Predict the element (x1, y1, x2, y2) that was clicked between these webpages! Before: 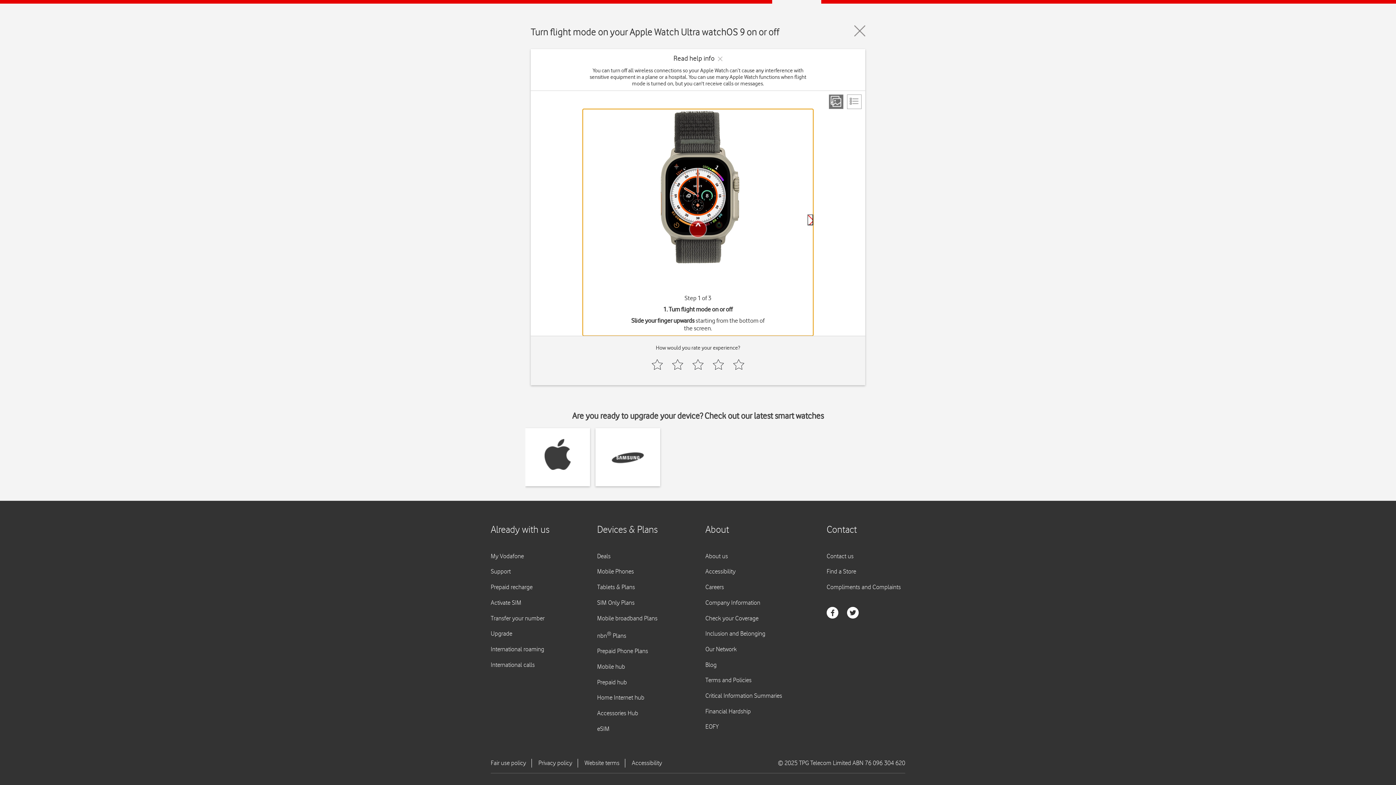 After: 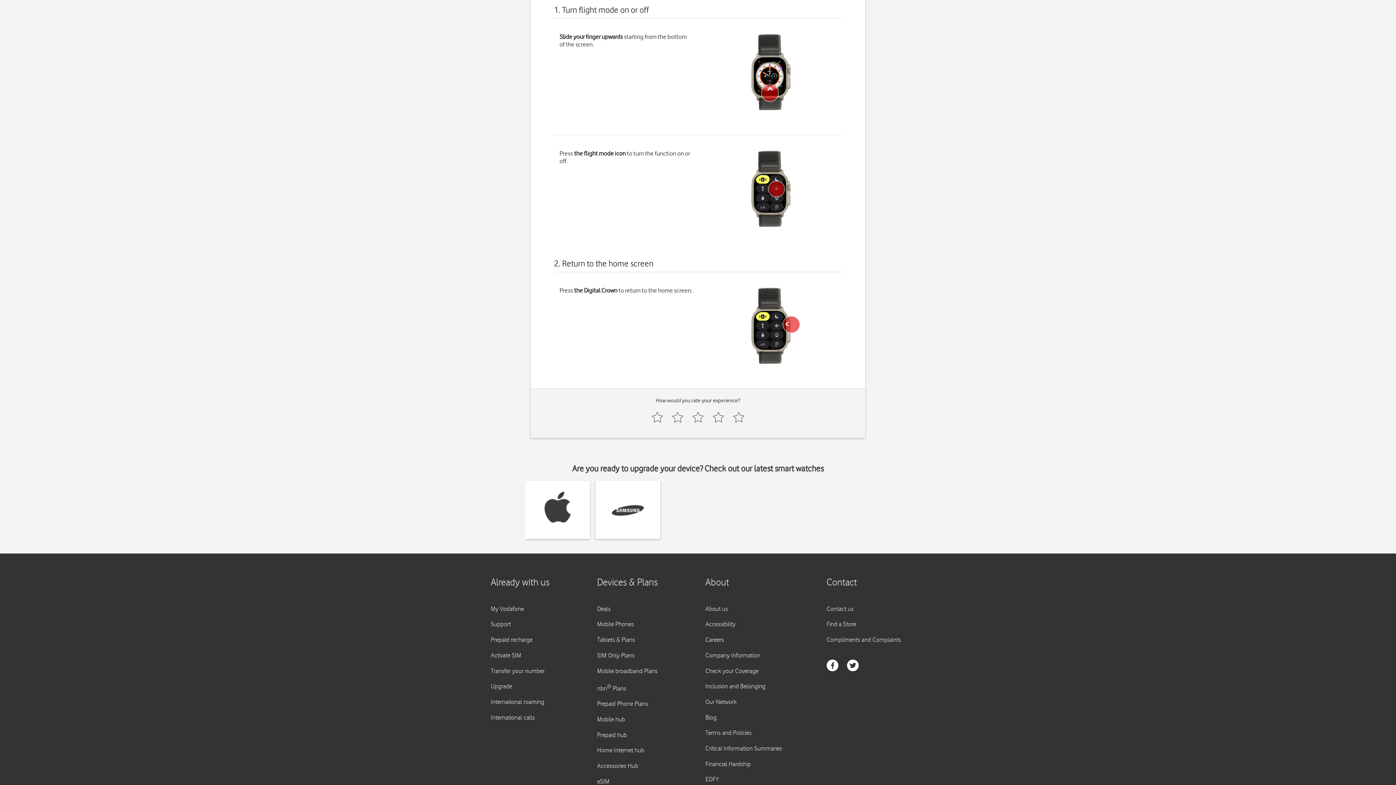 Action: label: List view bbox: (847, 94, 861, 109)